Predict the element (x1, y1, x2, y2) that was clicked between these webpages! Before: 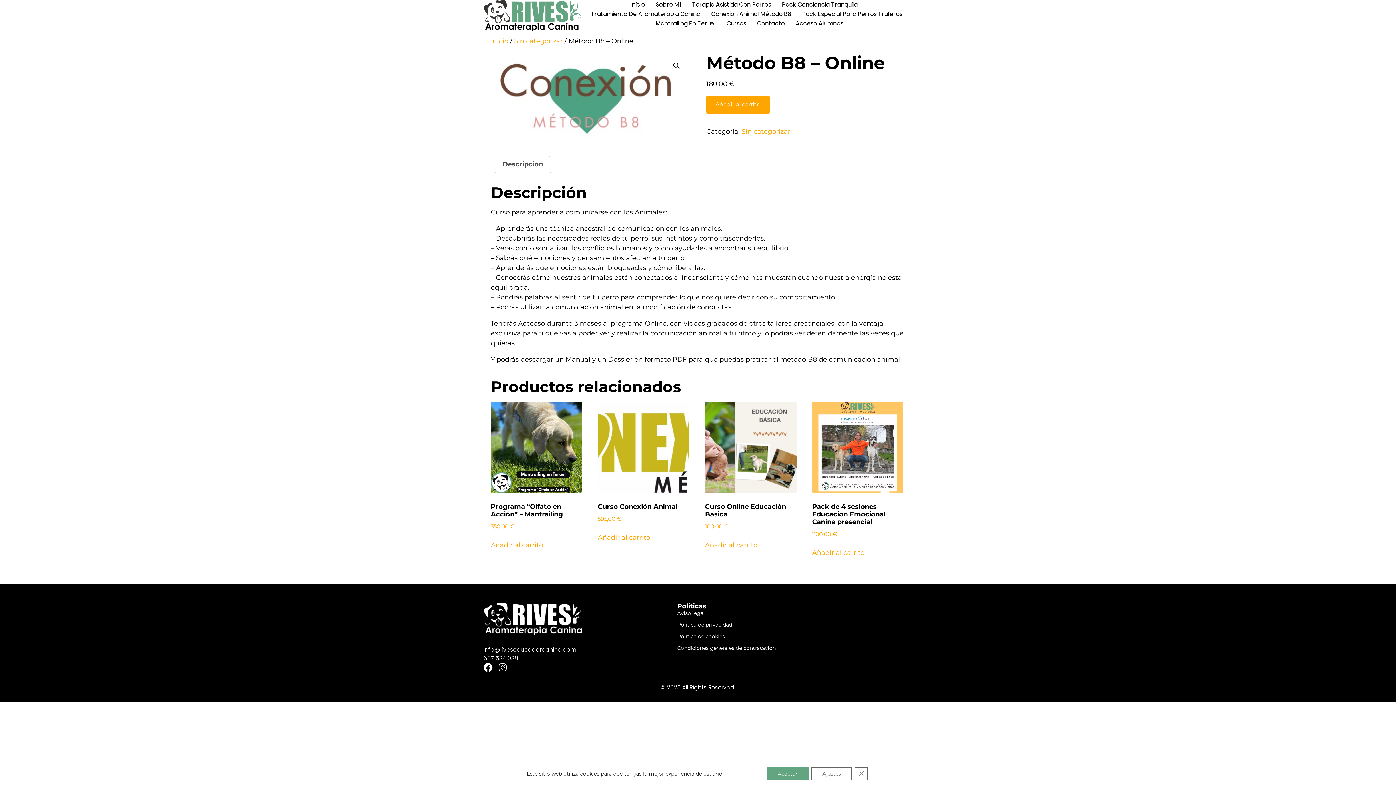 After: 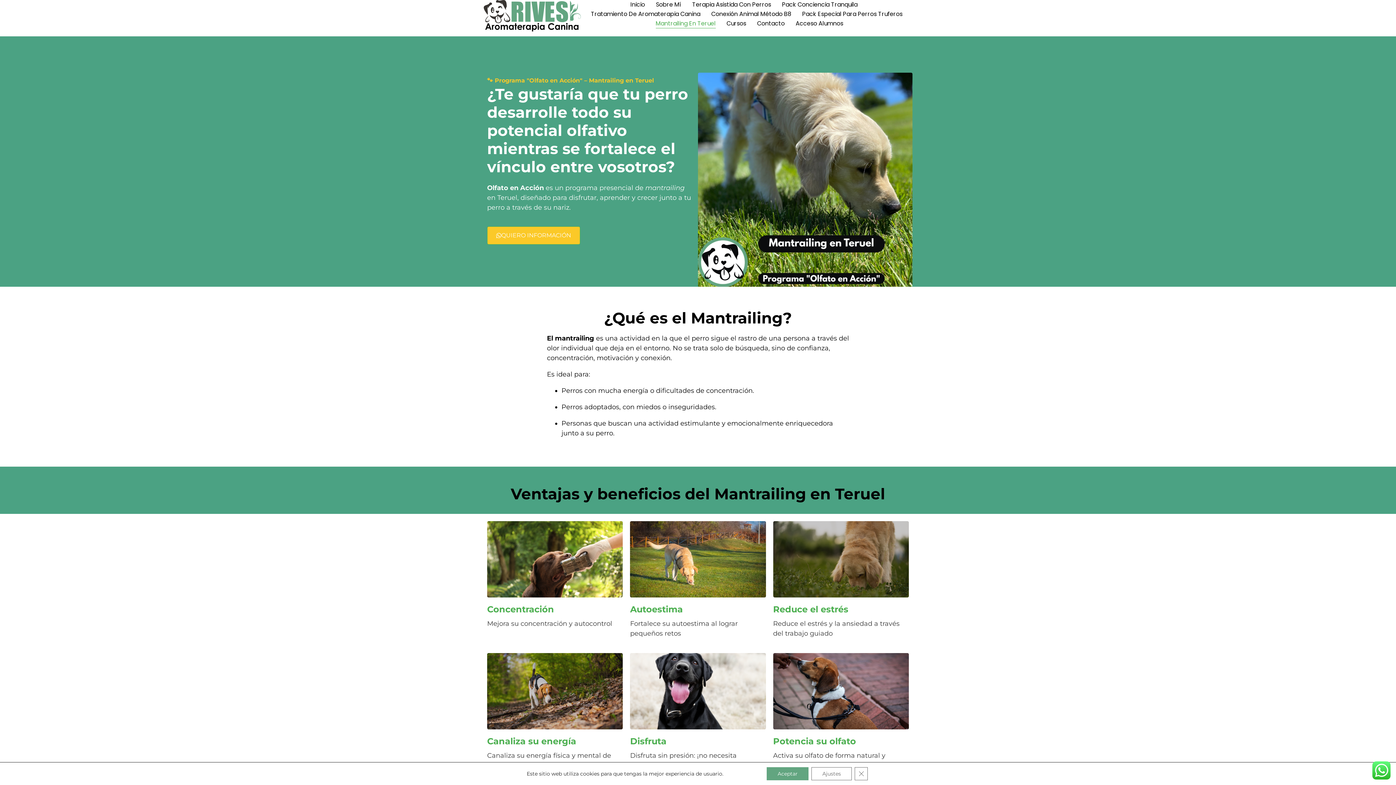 Action: label: Mantrailing En Teruel bbox: (655, 18, 715, 28)